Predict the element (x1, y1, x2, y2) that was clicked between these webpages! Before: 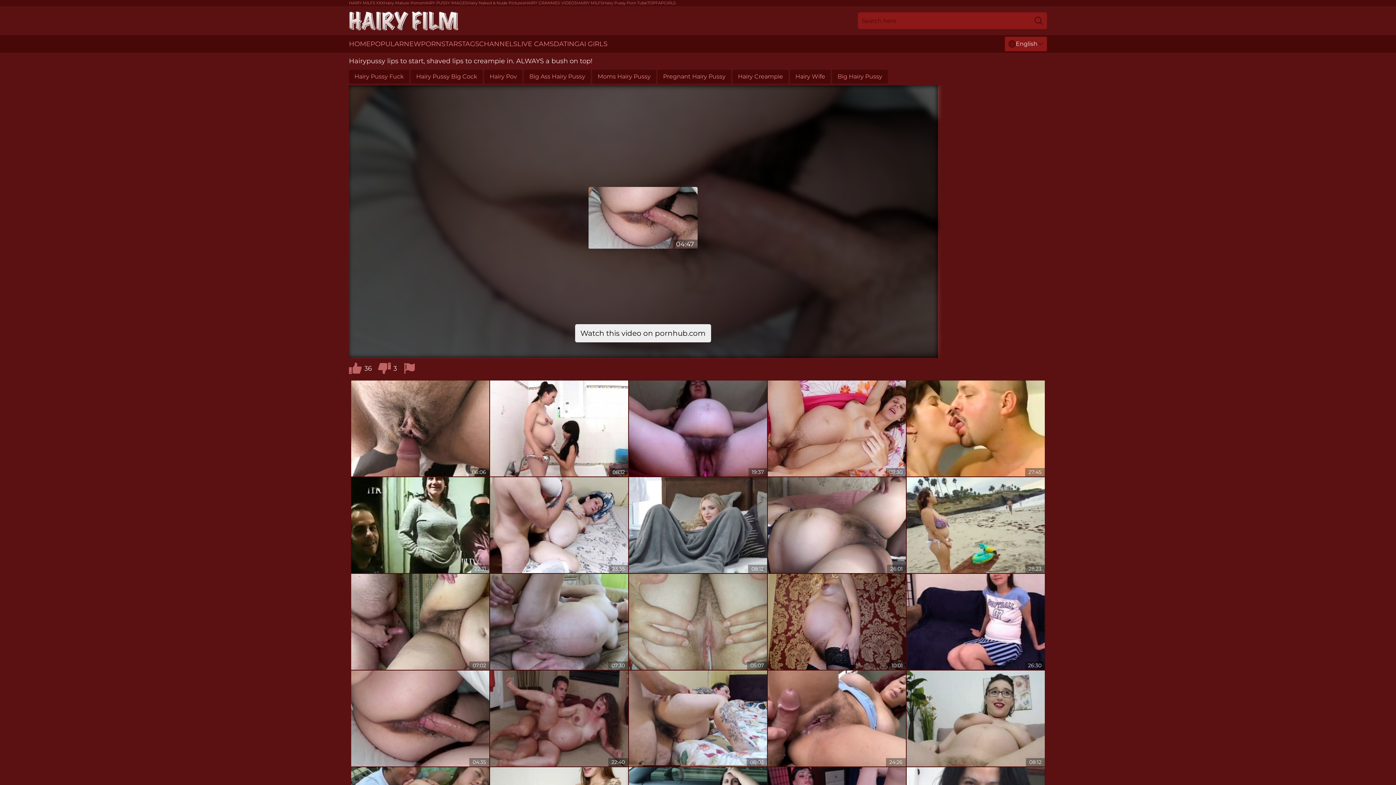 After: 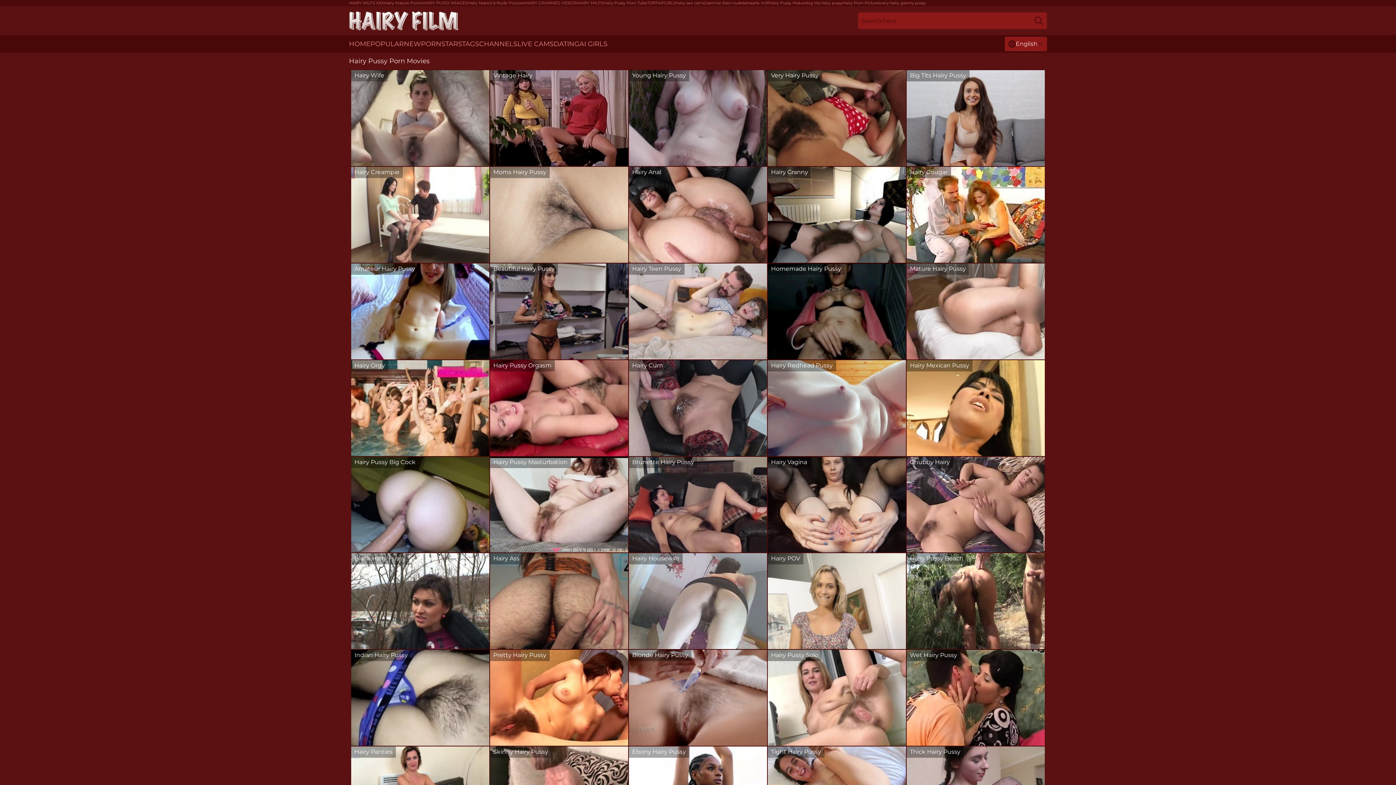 Action: bbox: (349, 6, 458, 35)